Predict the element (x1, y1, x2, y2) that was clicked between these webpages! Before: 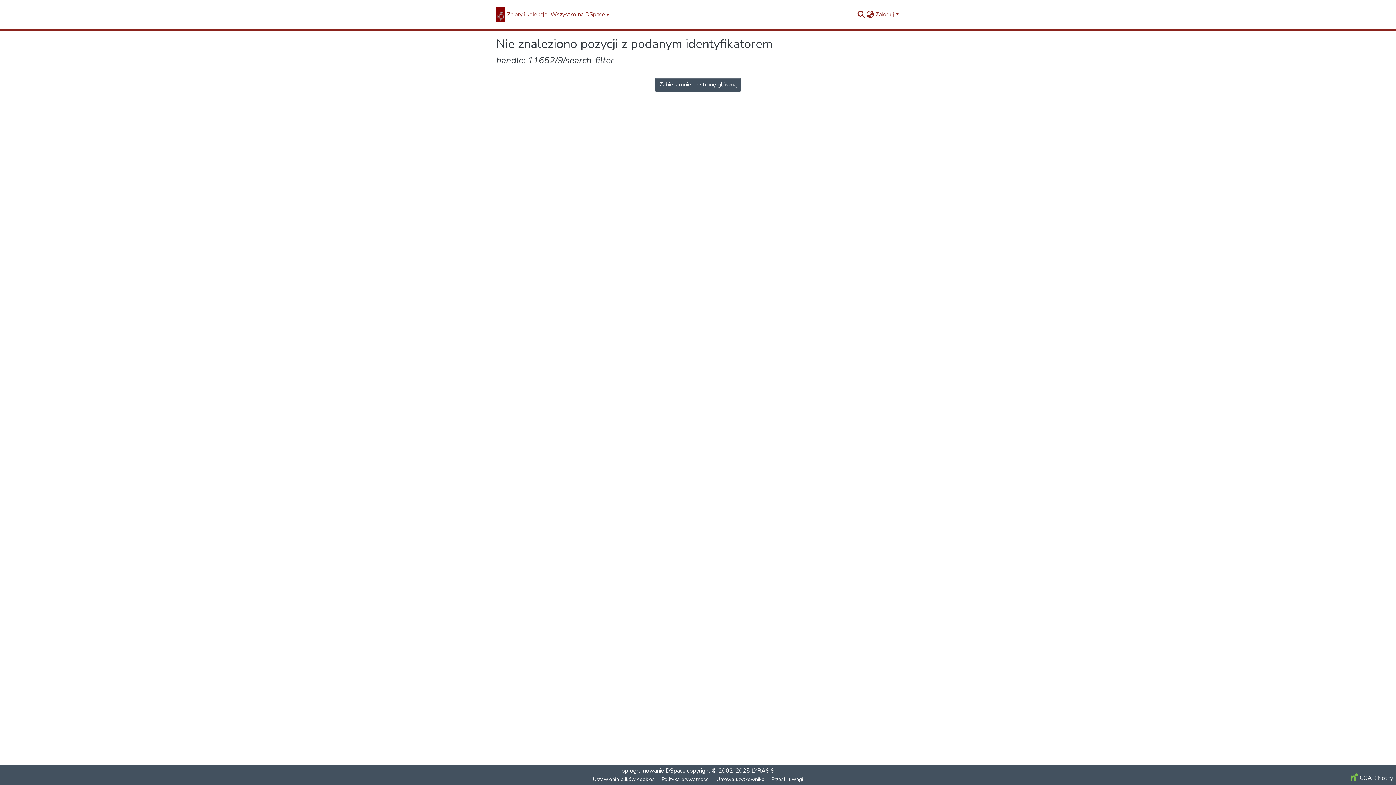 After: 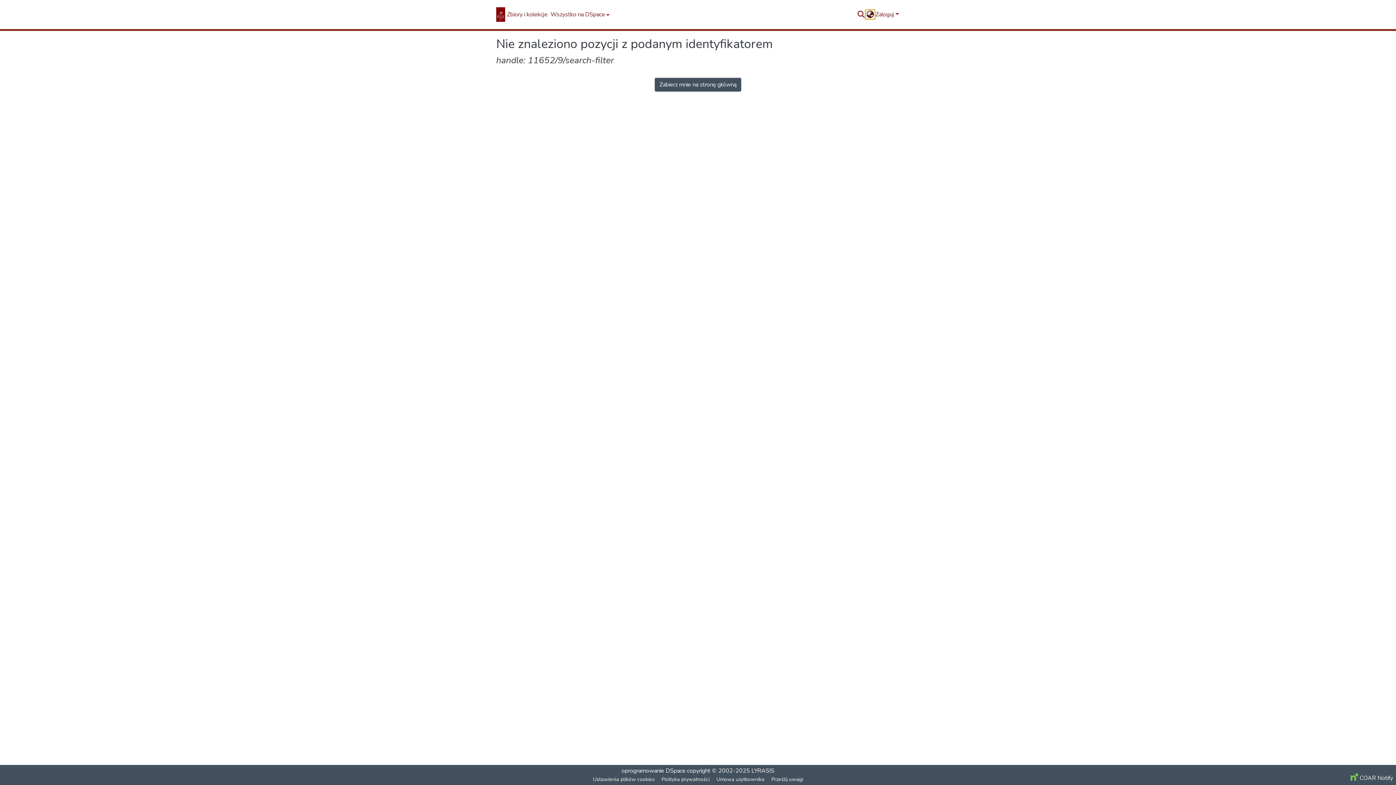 Action: label: Zmień język bbox: (865, 10, 875, 18)